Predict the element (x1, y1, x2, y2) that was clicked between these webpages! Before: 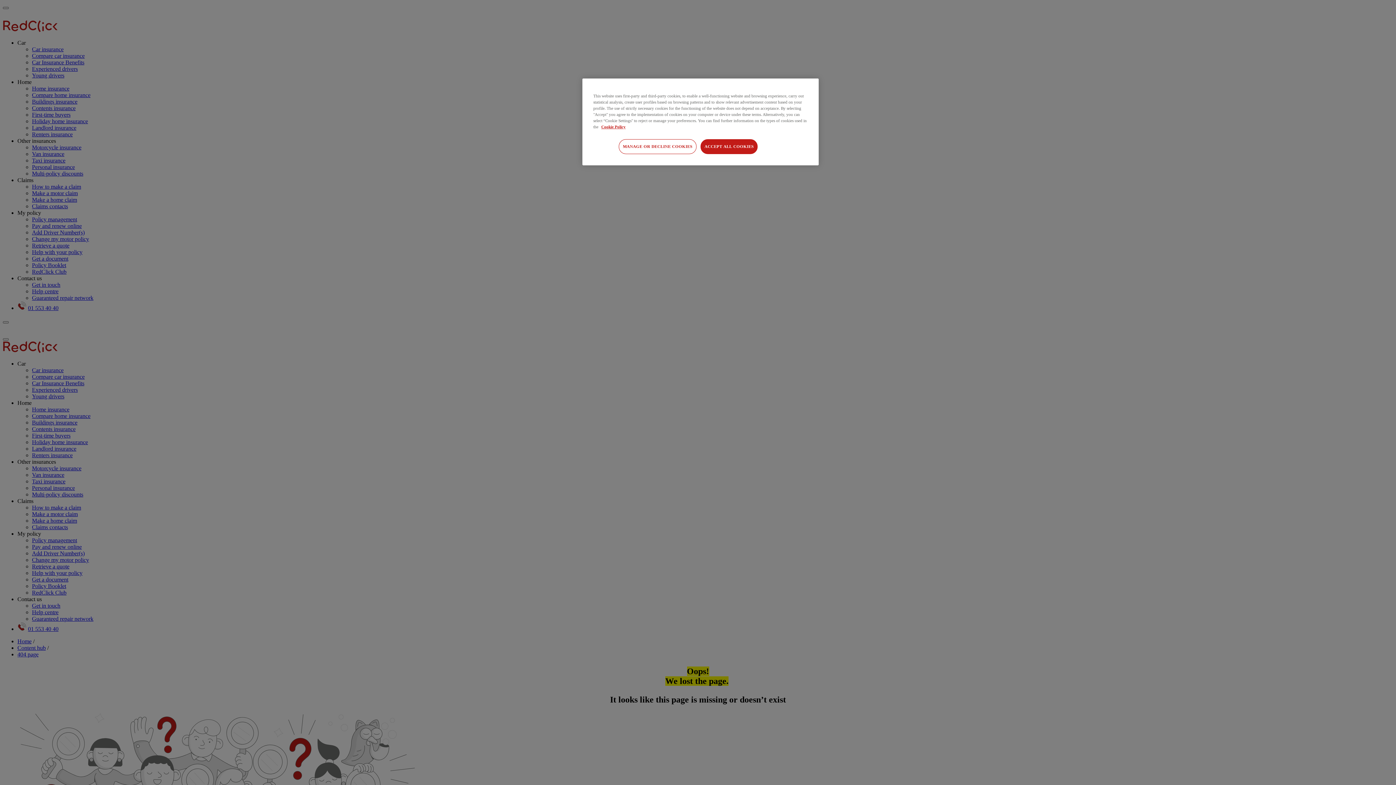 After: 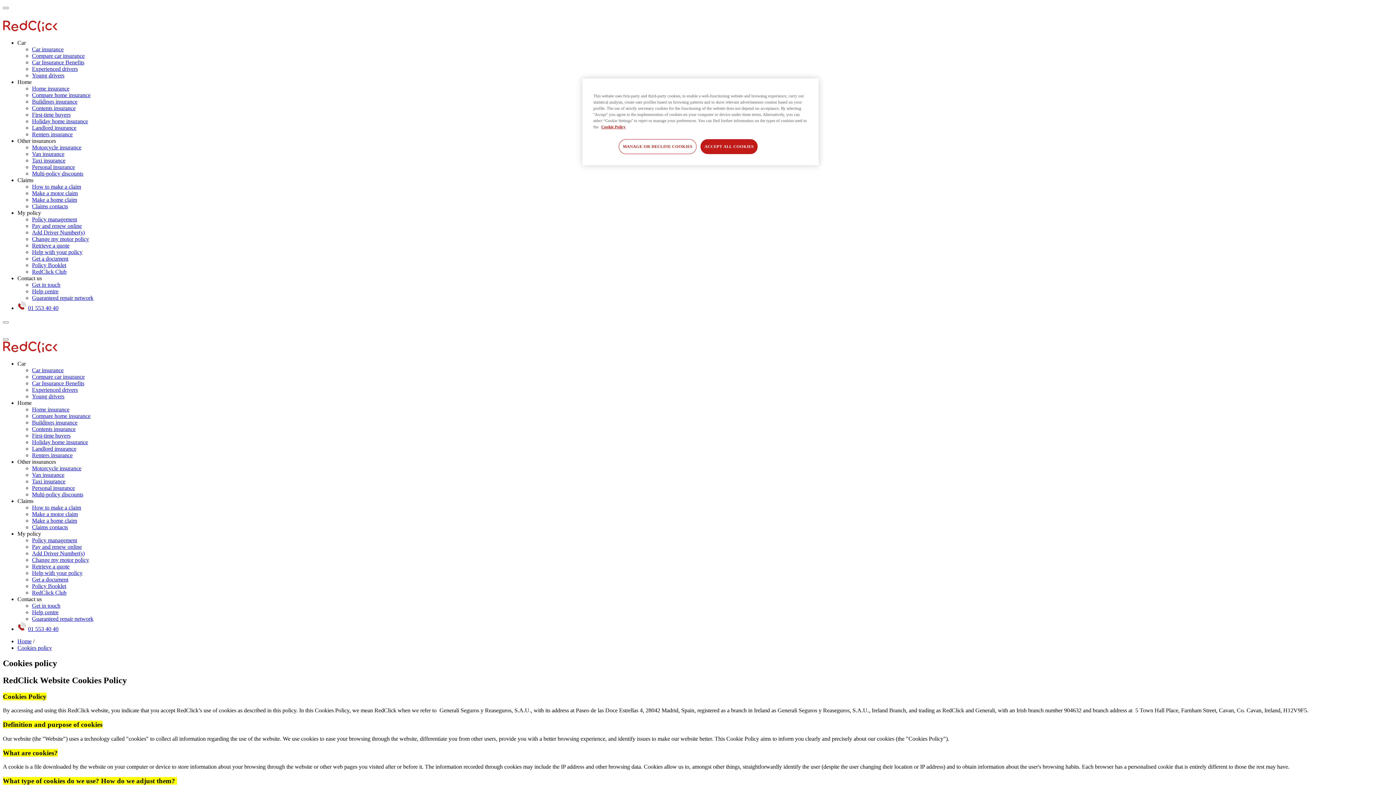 Action: bbox: (601, 124, 625, 129) label: Cookie Policy